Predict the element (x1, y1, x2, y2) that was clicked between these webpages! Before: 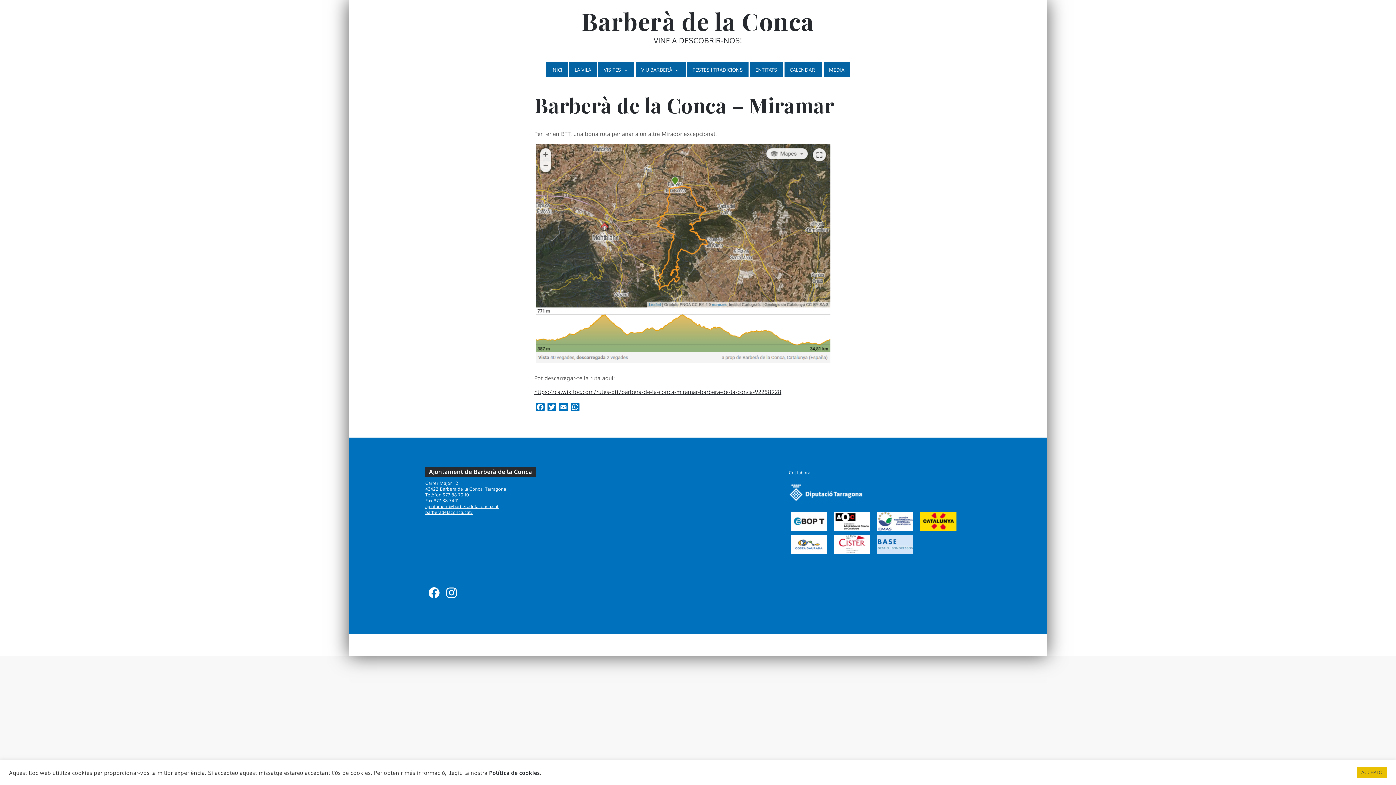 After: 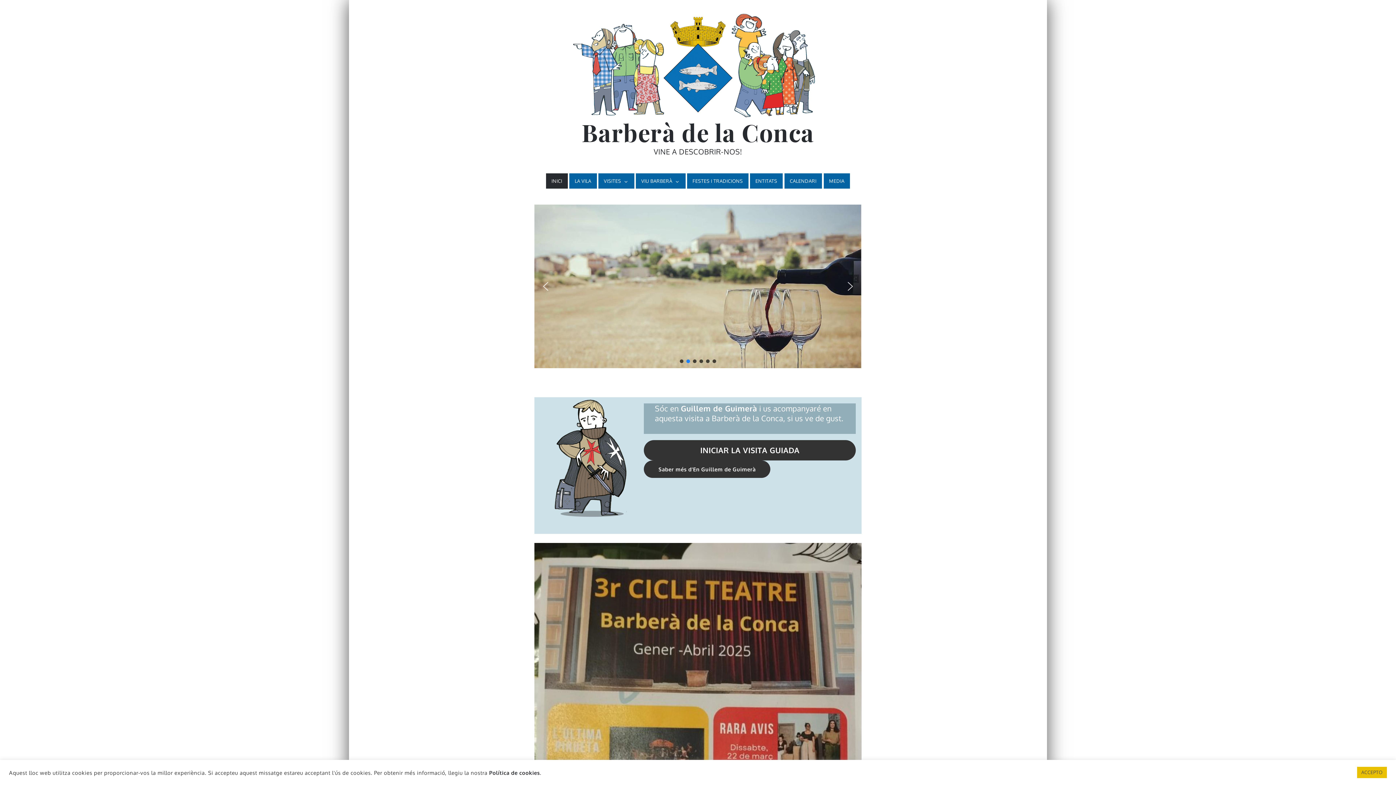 Action: label: INICI bbox: (546, 62, 567, 77)